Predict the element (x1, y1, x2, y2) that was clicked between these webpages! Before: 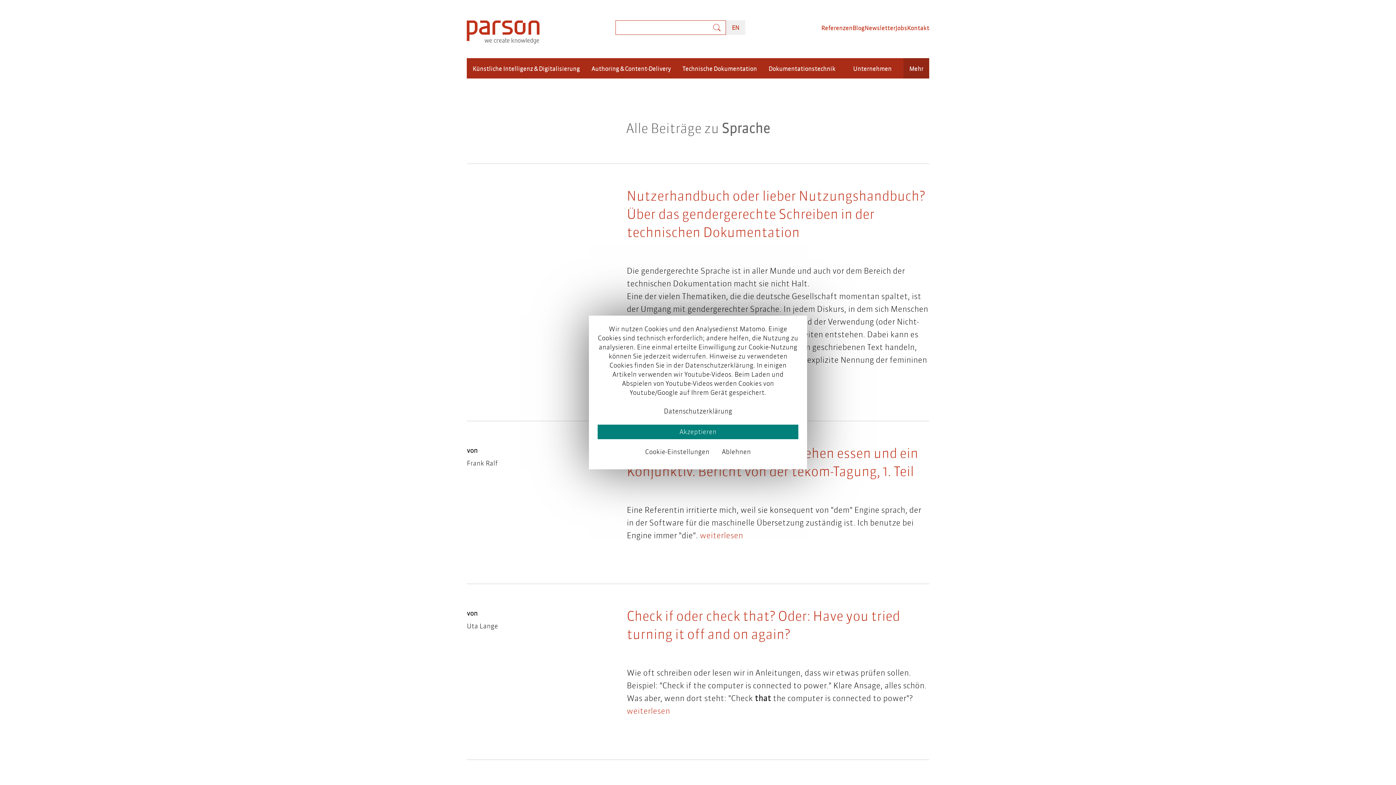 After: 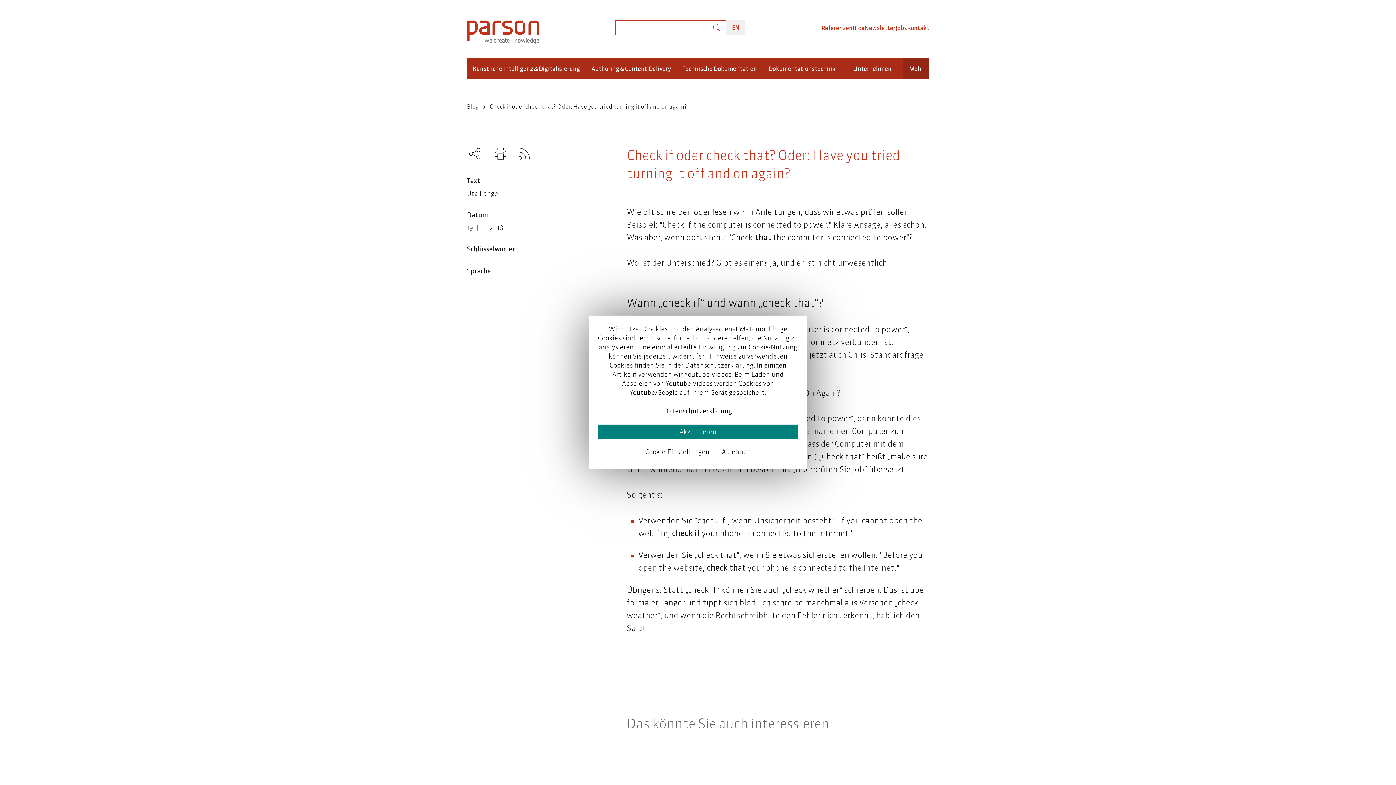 Action: label: weiterlesen bbox: (626, 706, 670, 716)